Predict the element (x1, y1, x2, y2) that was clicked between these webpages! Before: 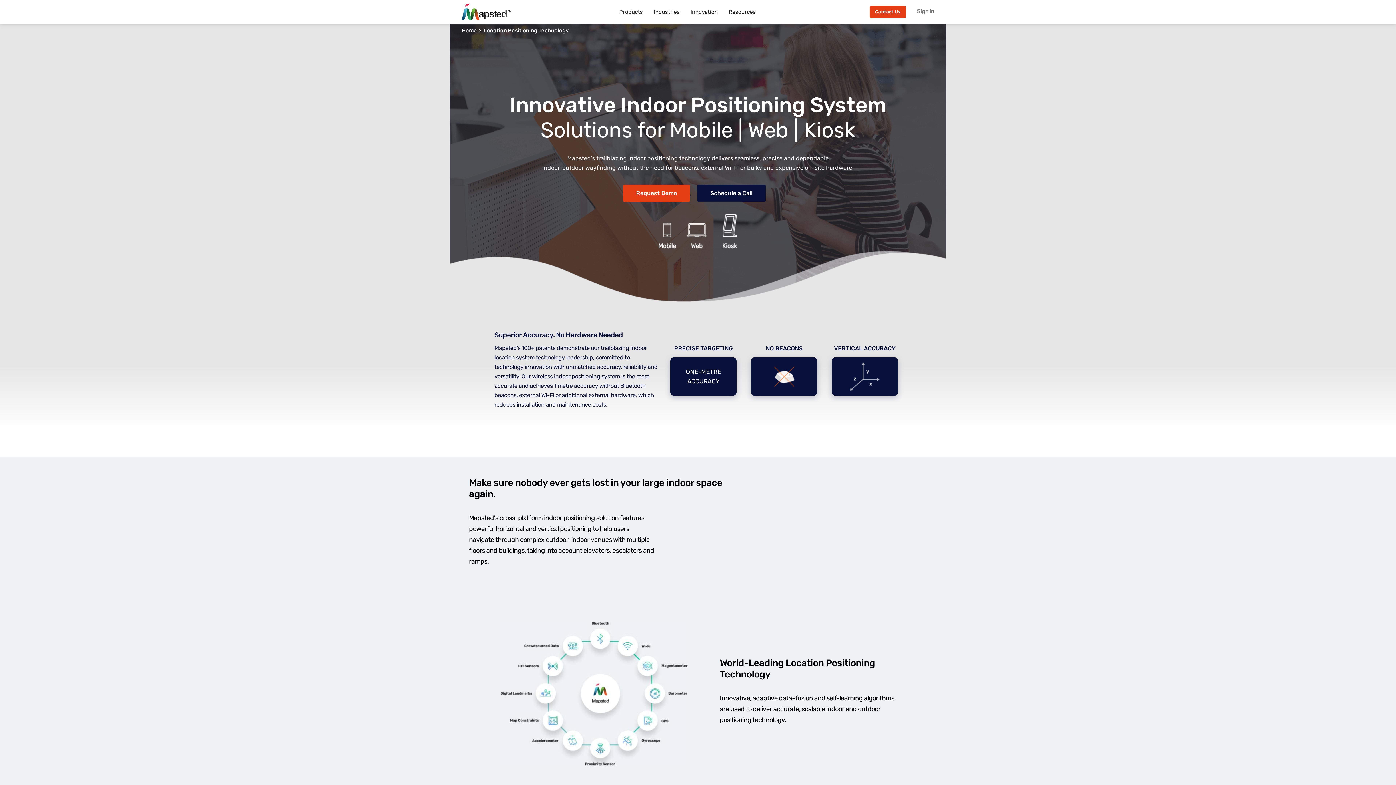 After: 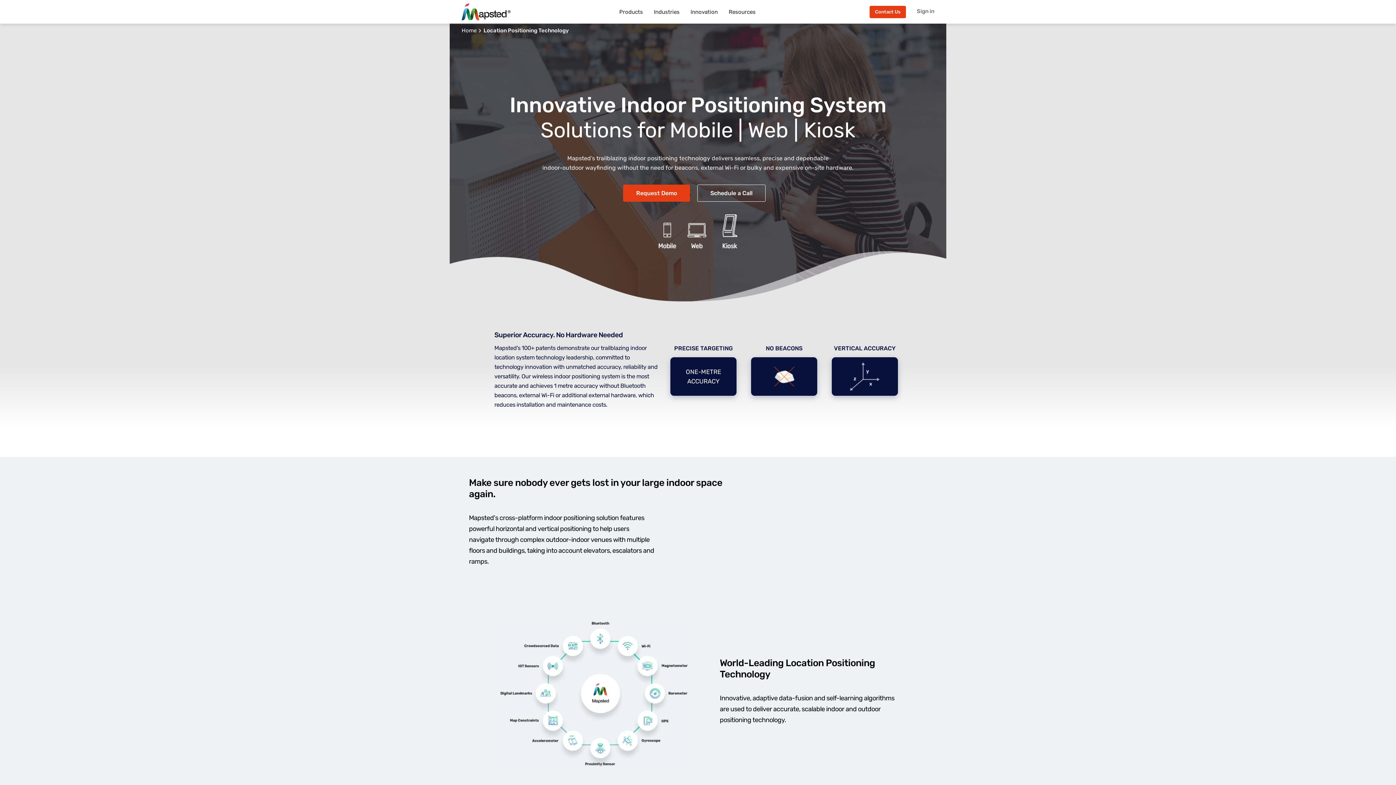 Action: bbox: (697, 184, 765, 201) label: Schedule a Call